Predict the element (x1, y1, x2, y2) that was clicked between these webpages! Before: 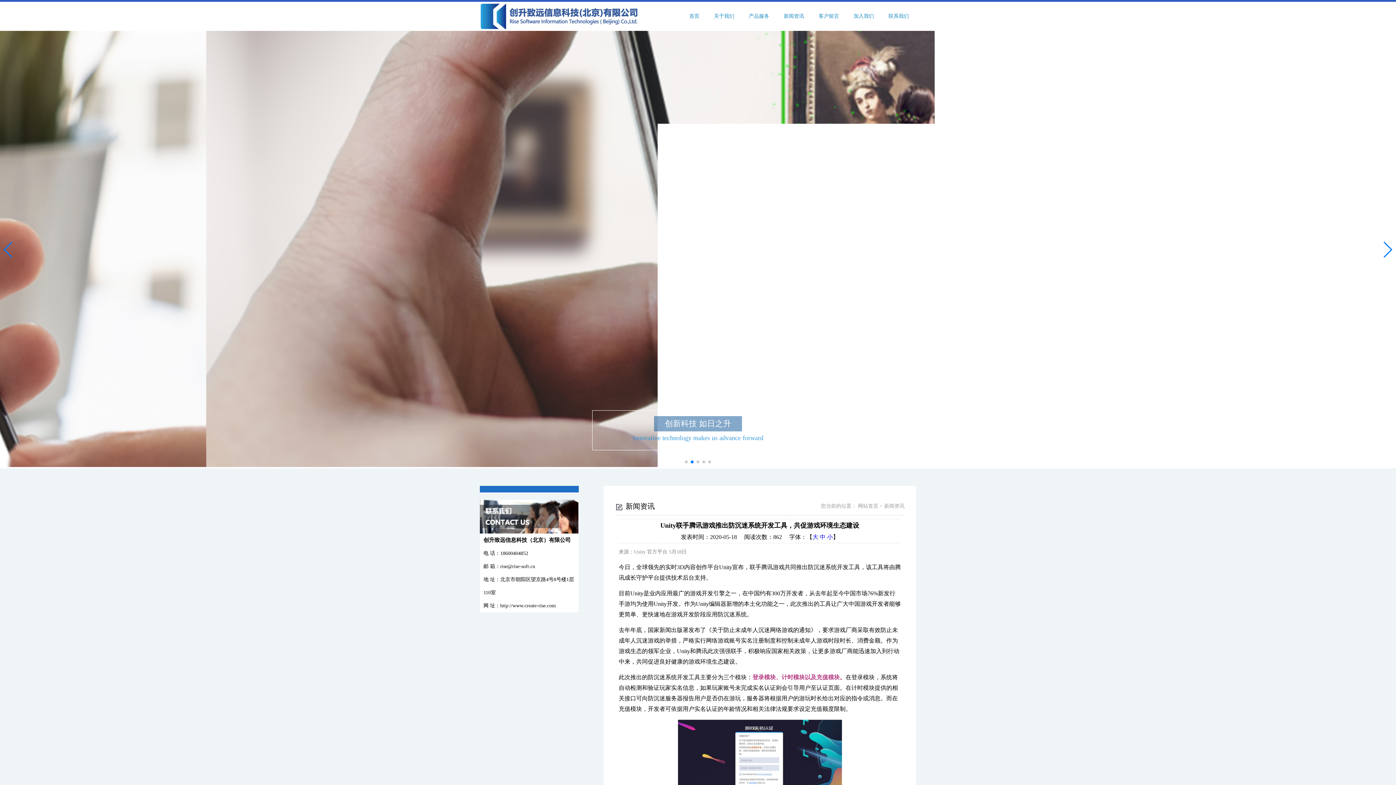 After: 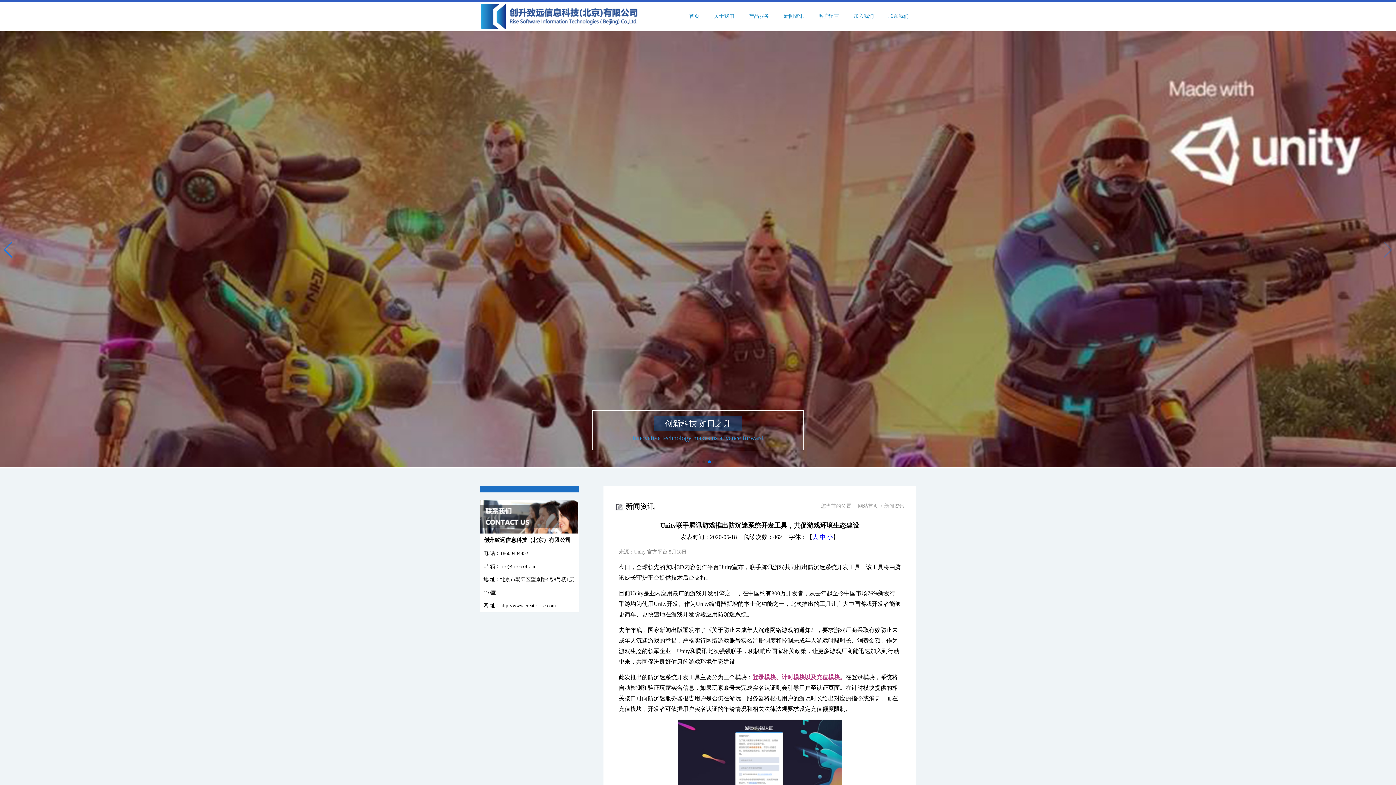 Action: label: Next slide bbox: (1382, 241, 1392, 257)